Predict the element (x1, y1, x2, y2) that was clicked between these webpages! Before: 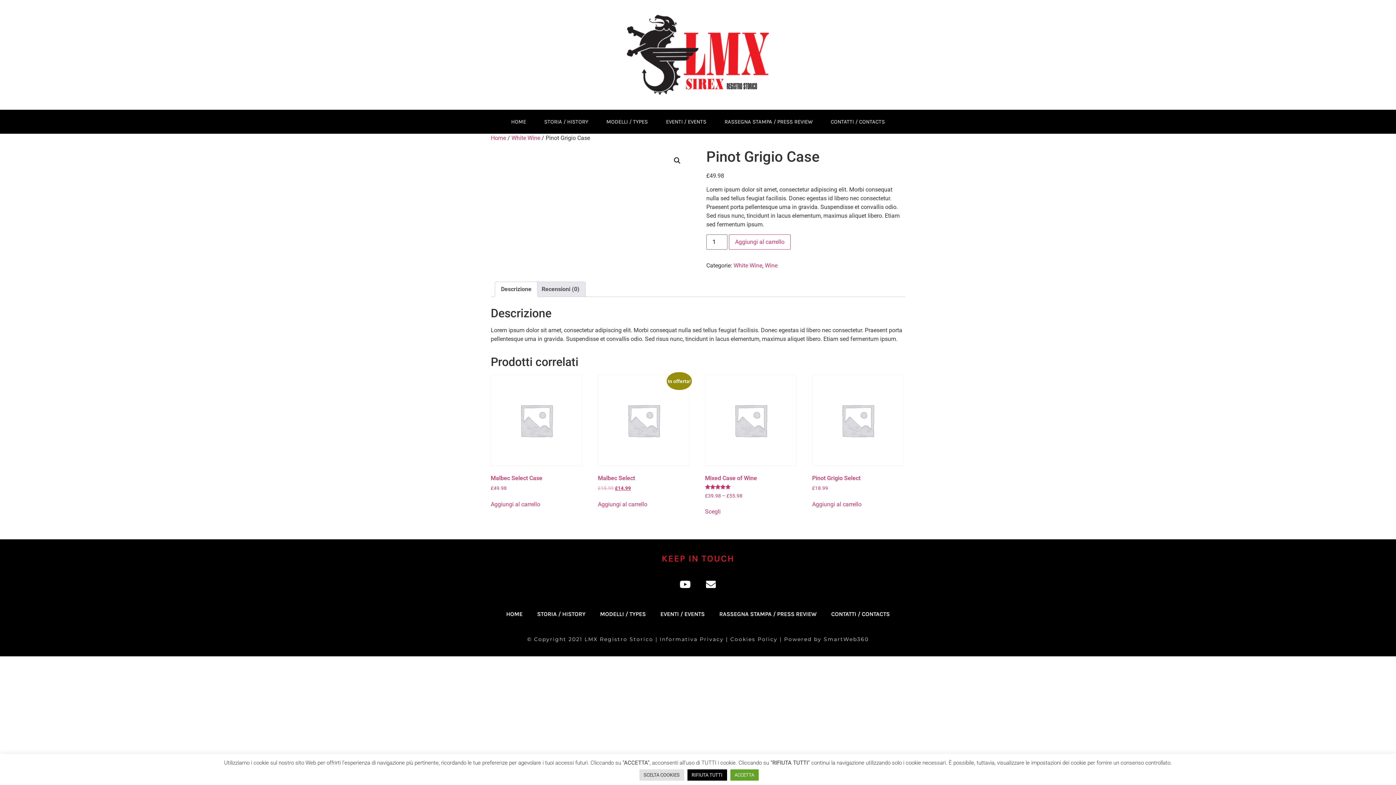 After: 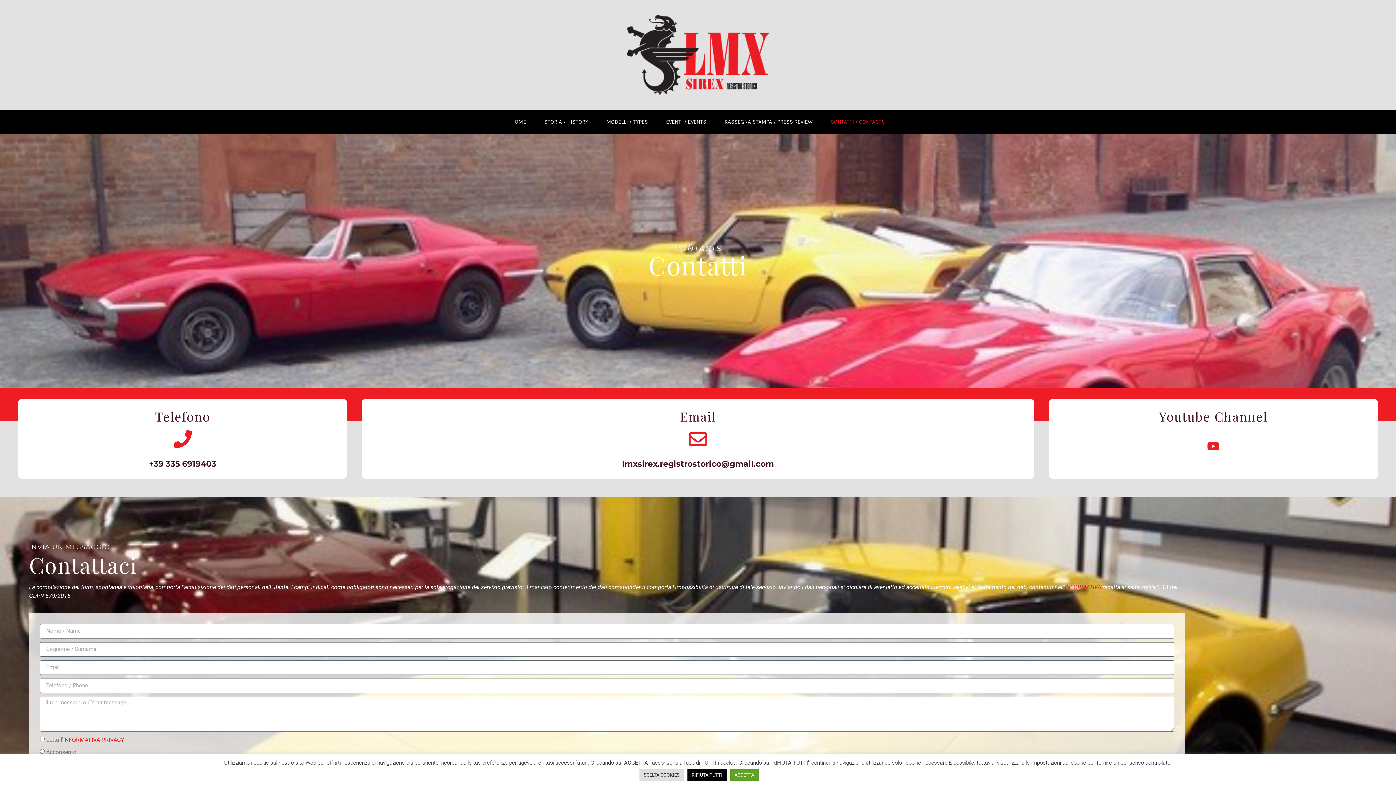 Action: label: CONTATTI / CONTACTS bbox: (831, 610, 890, 619)